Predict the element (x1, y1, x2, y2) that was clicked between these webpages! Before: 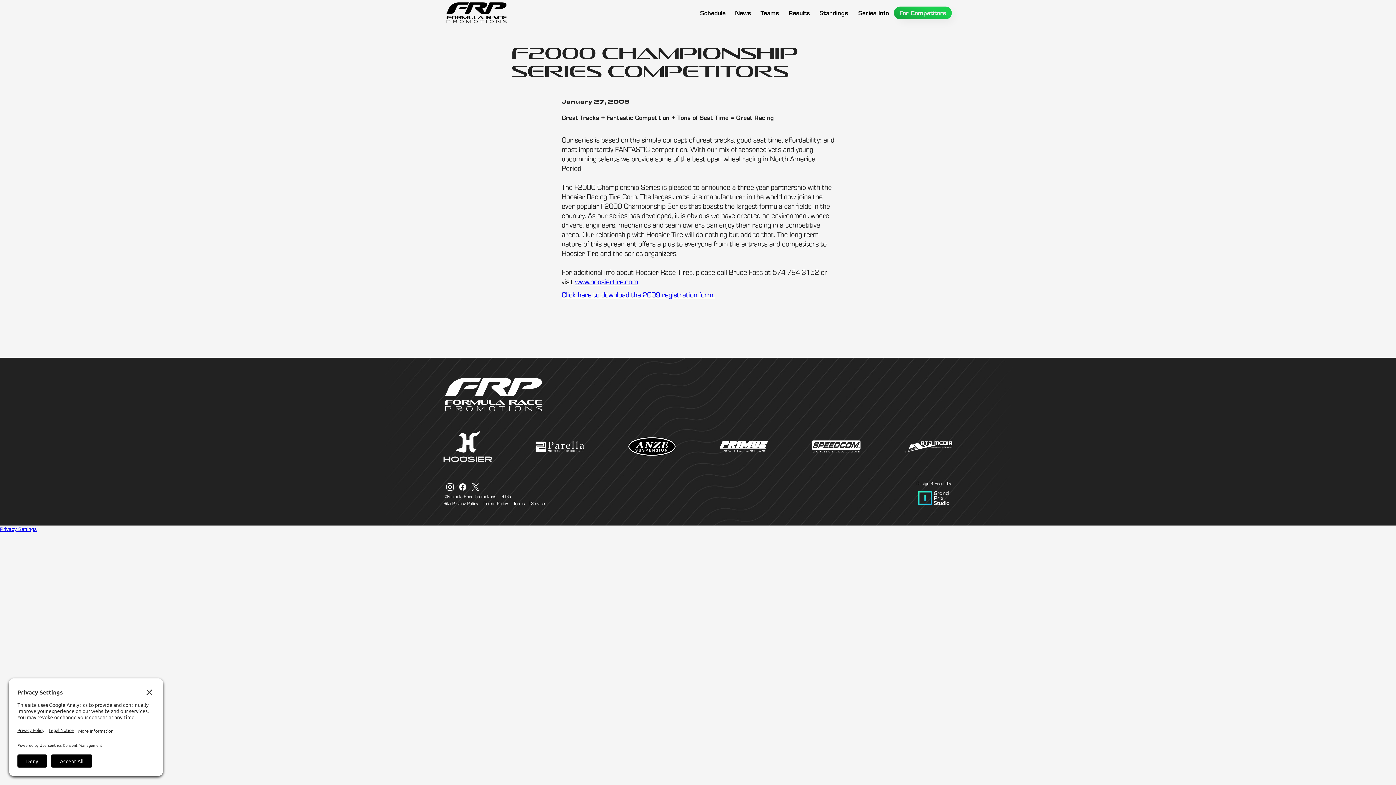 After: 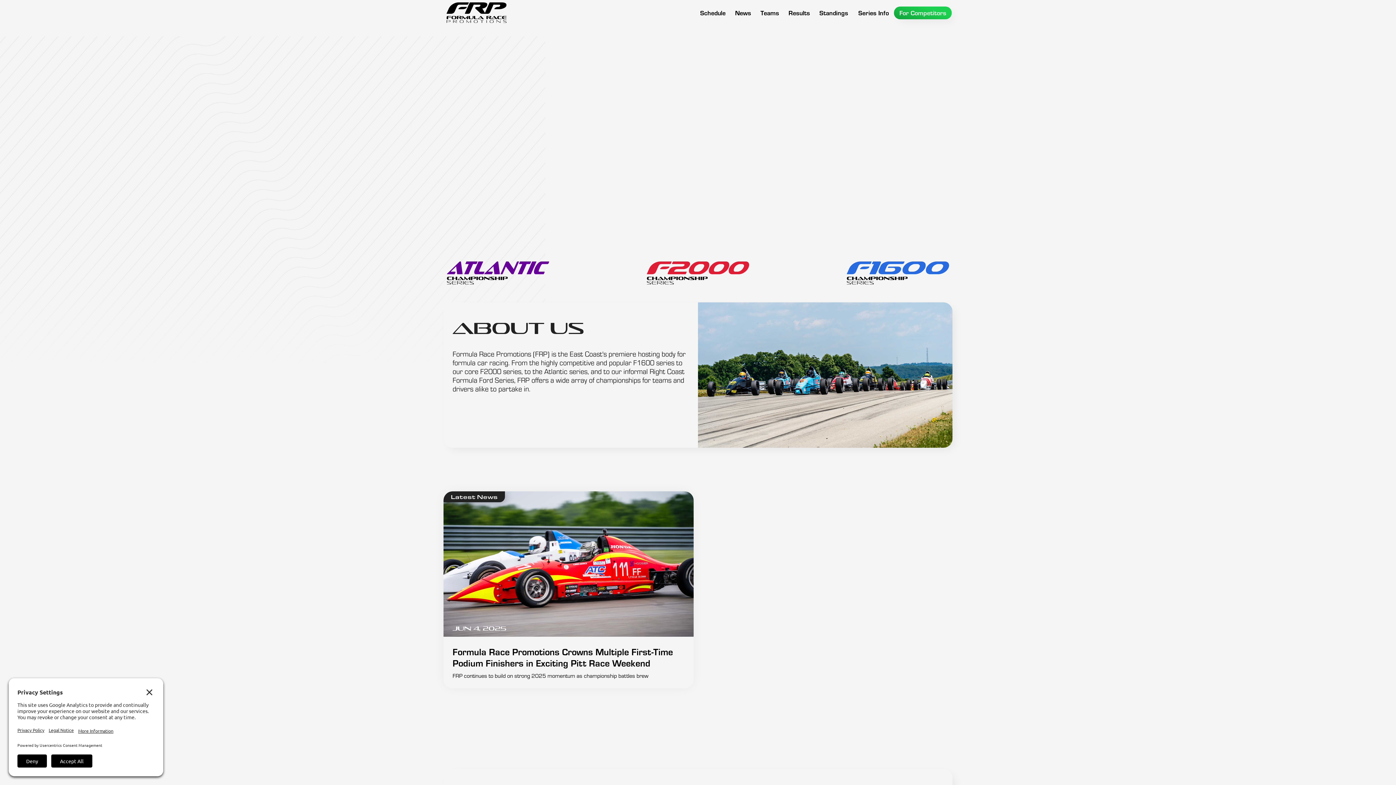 Action: bbox: (443, 1, 509, 23) label: home